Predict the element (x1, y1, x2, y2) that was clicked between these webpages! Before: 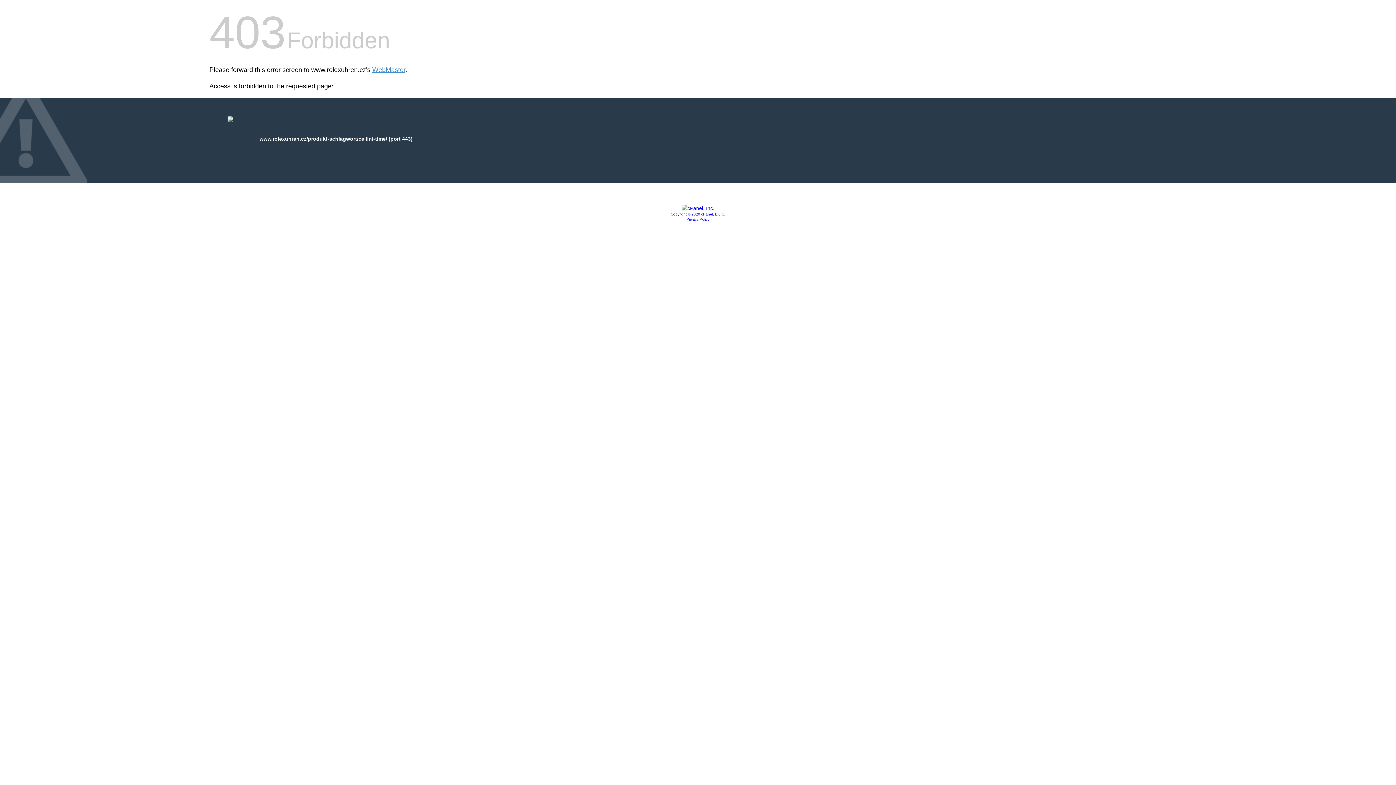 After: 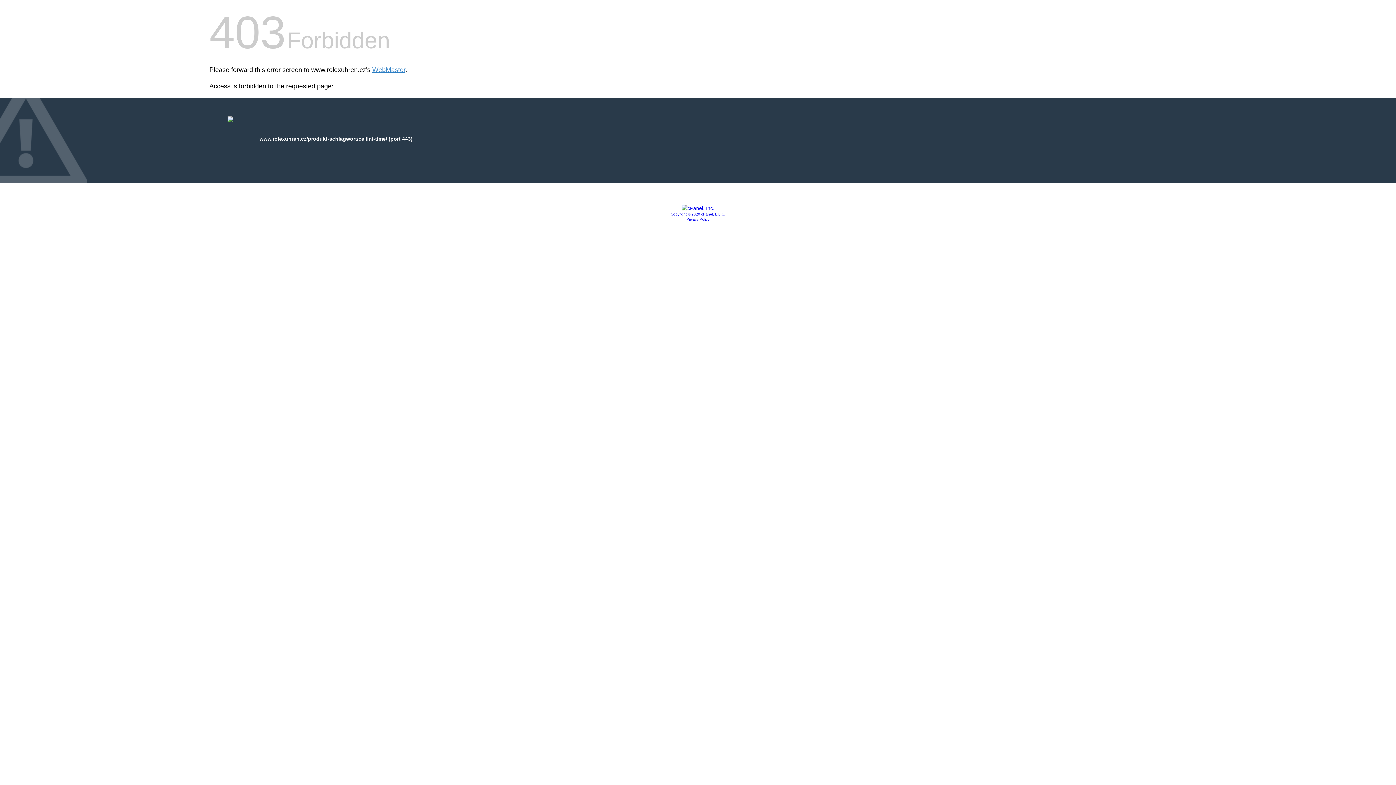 Action: bbox: (681, 205, 714, 211)